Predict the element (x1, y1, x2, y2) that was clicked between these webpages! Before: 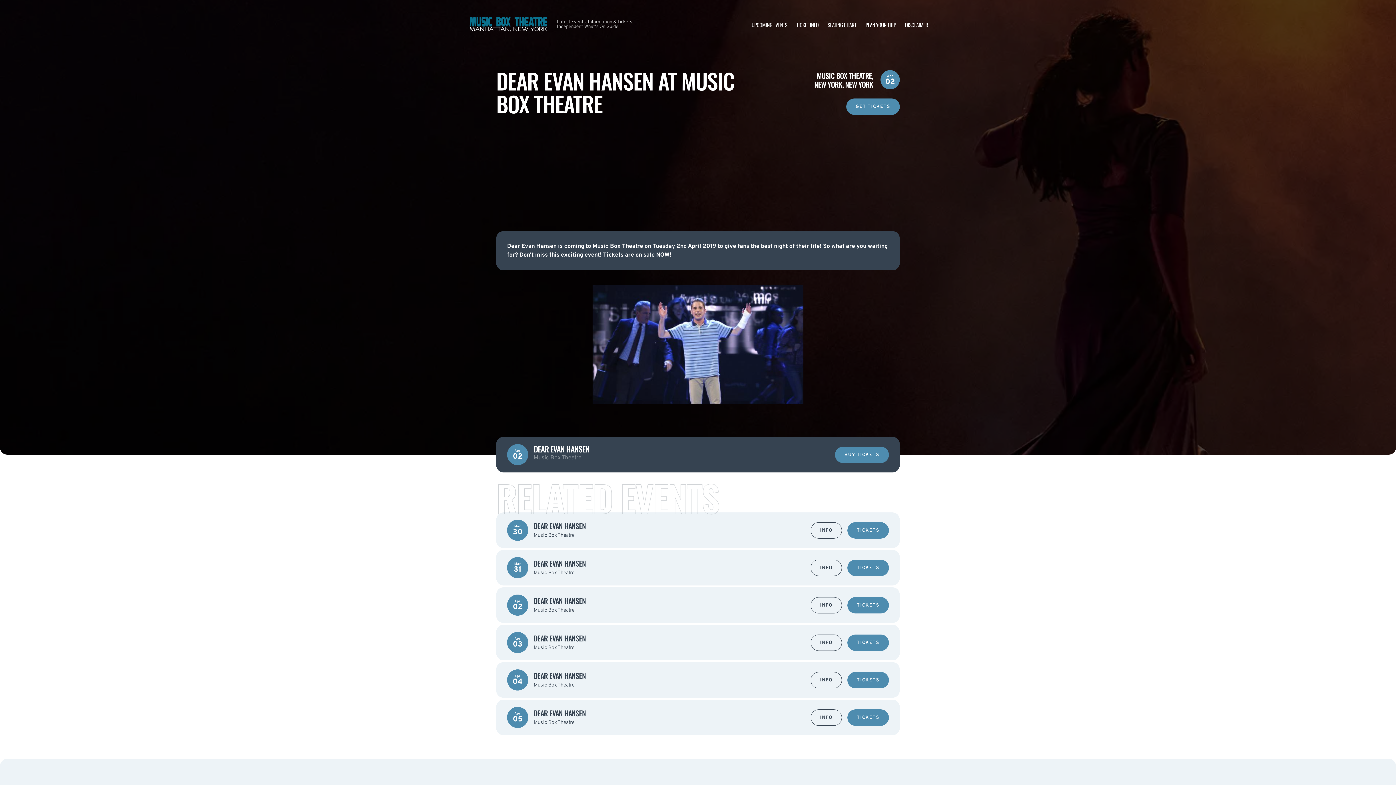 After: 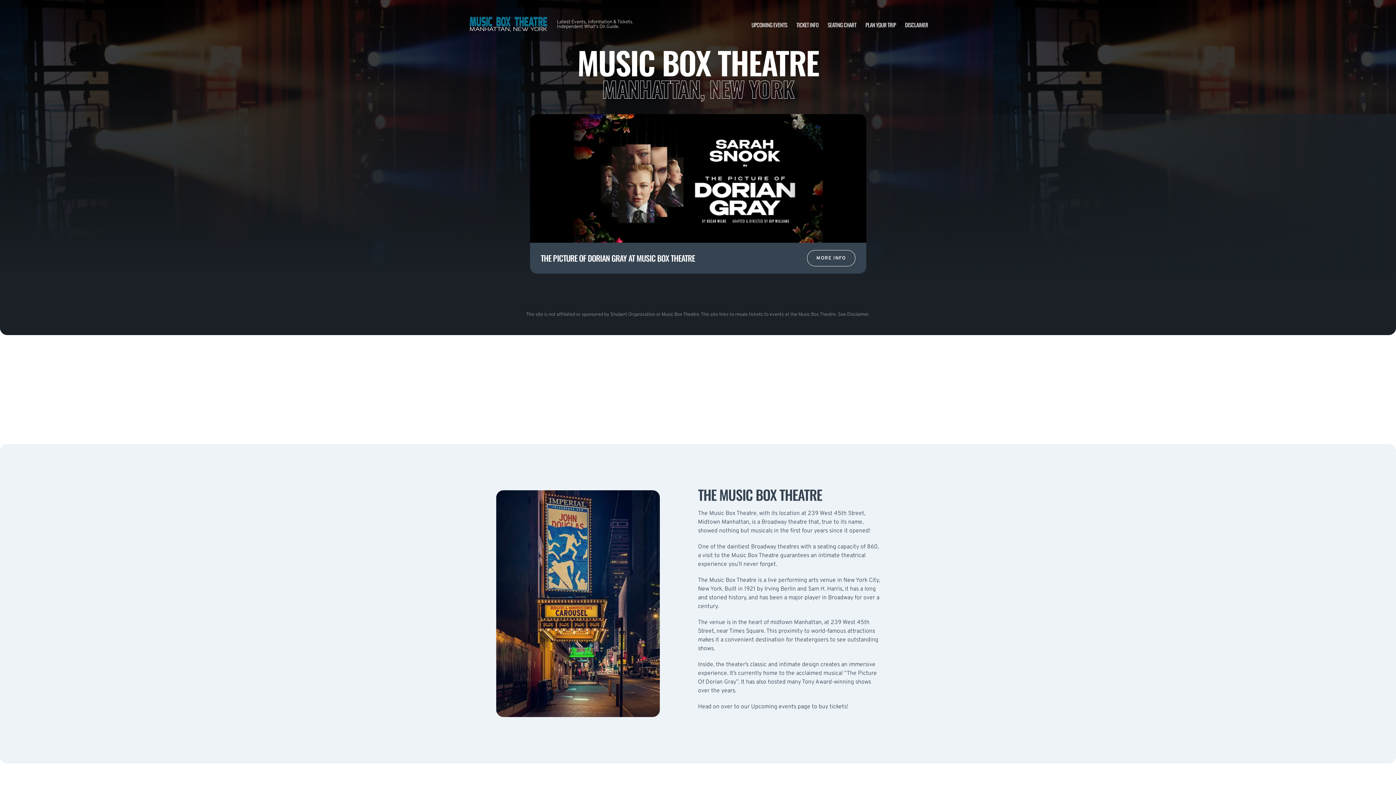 Action: bbox: (468, 10, 549, 38)